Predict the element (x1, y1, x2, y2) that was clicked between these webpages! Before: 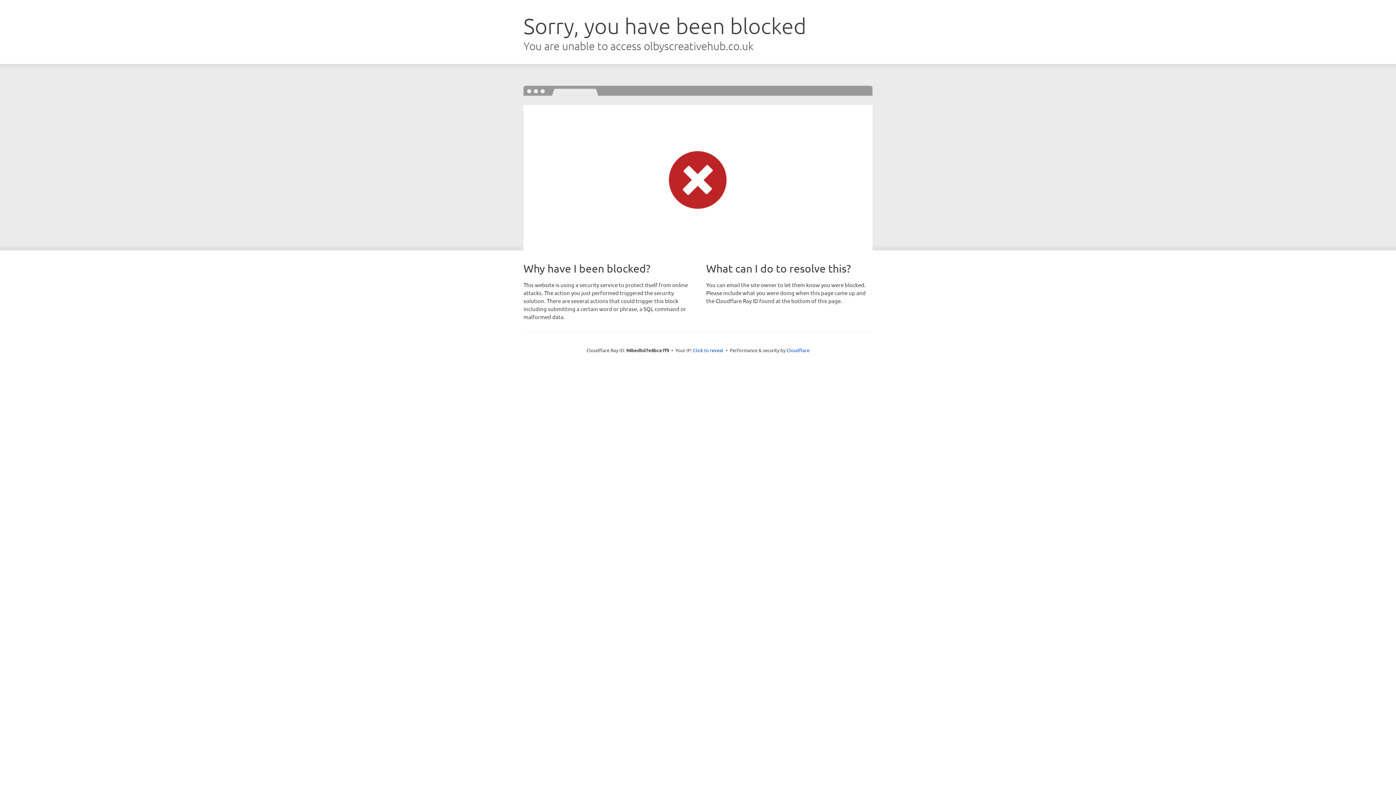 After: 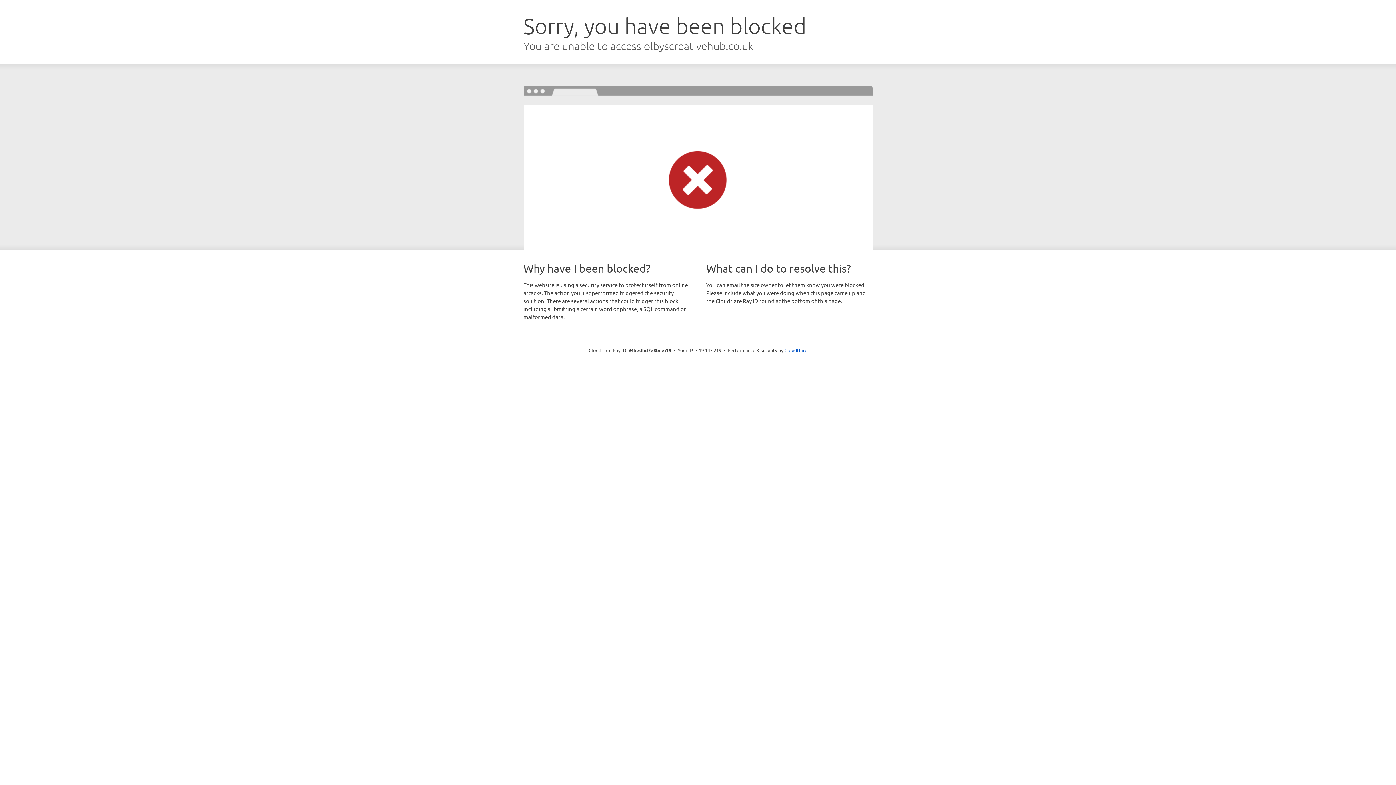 Action: bbox: (693, 346, 723, 353) label: Click to reveal